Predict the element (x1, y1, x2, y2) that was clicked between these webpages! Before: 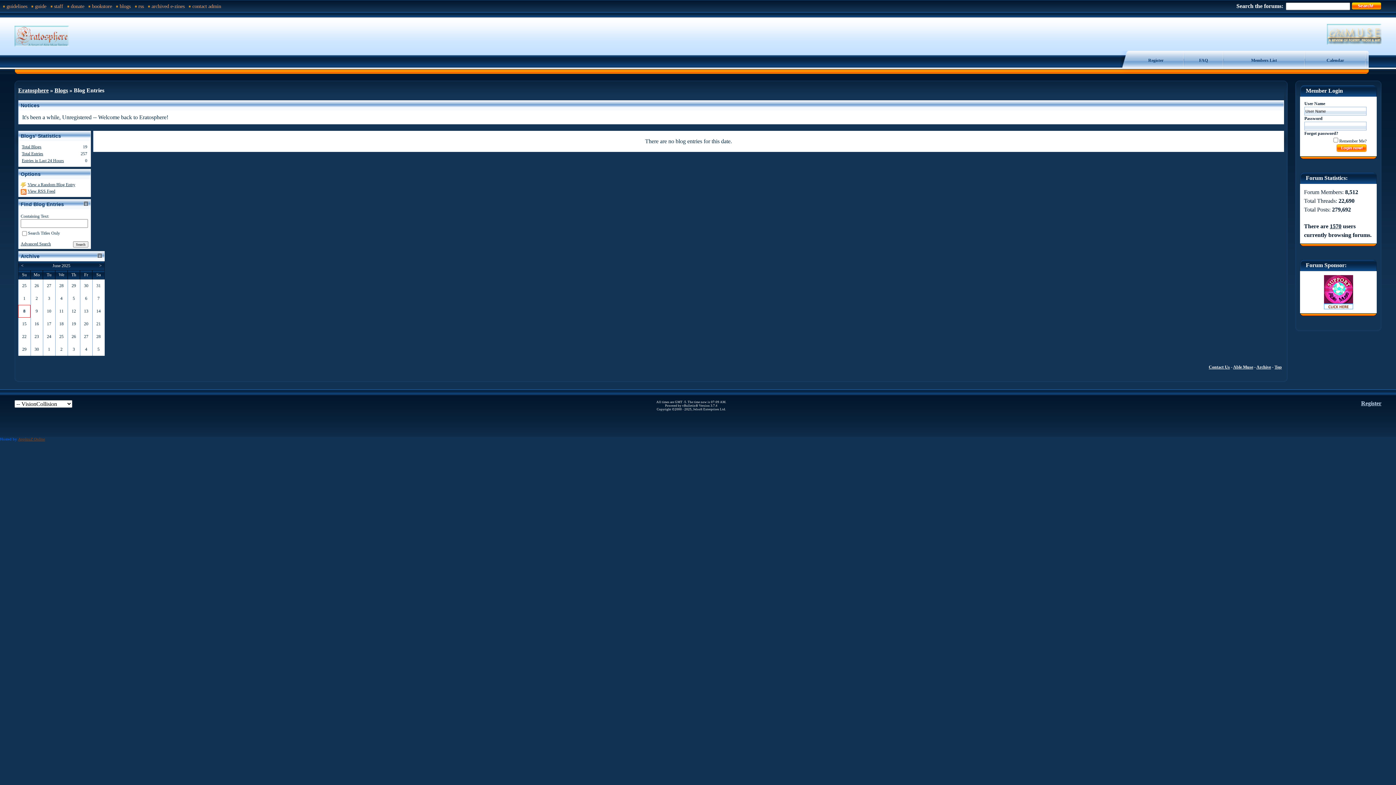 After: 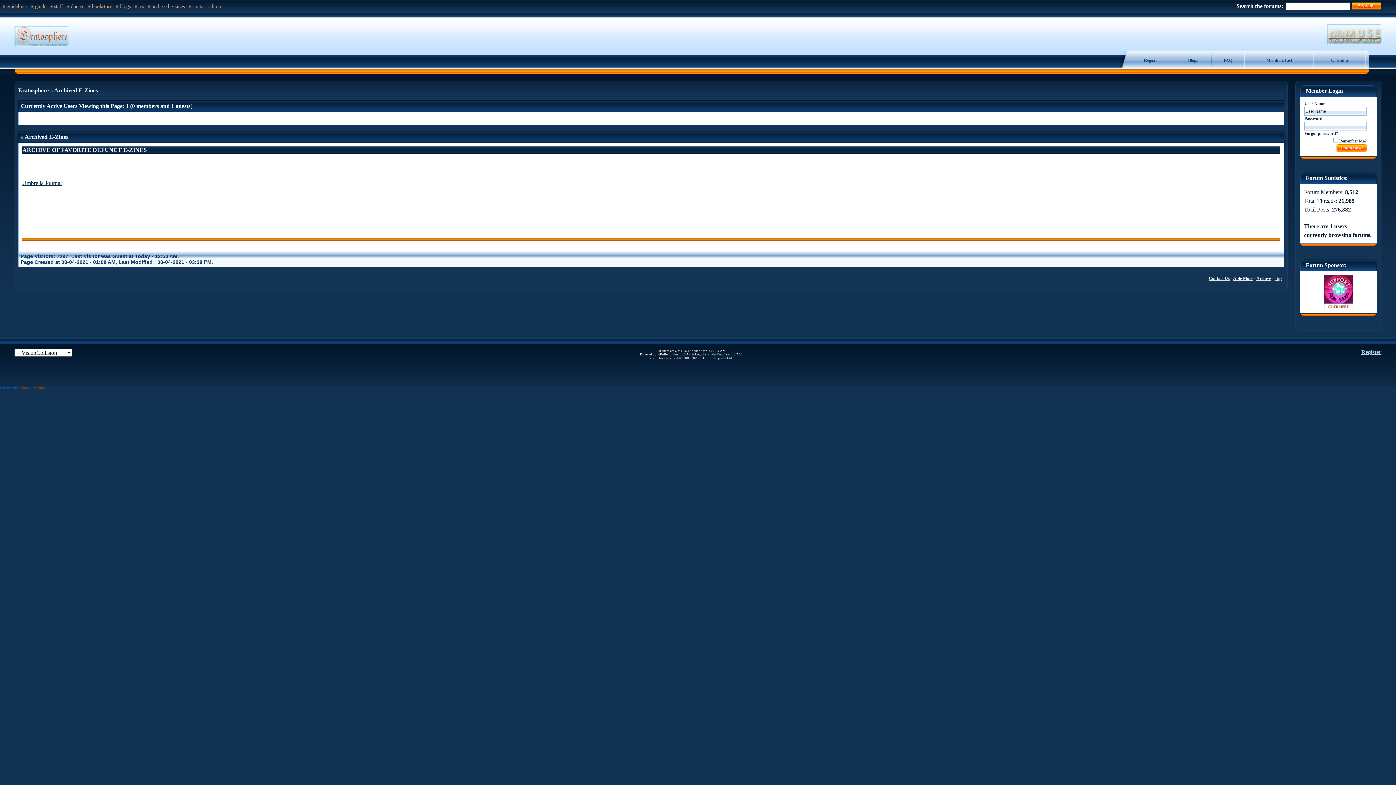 Action: label: archived e-zines bbox: (151, 3, 187, 9)